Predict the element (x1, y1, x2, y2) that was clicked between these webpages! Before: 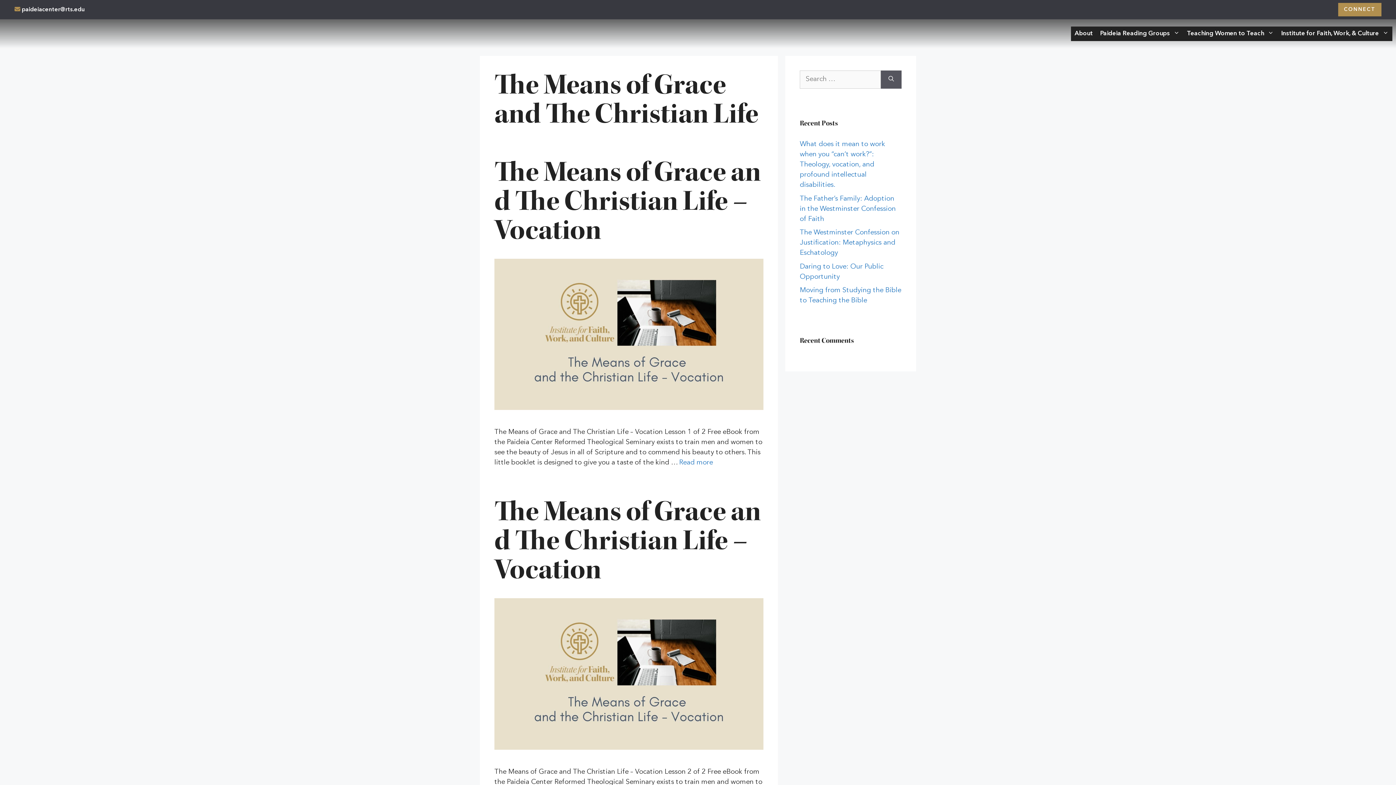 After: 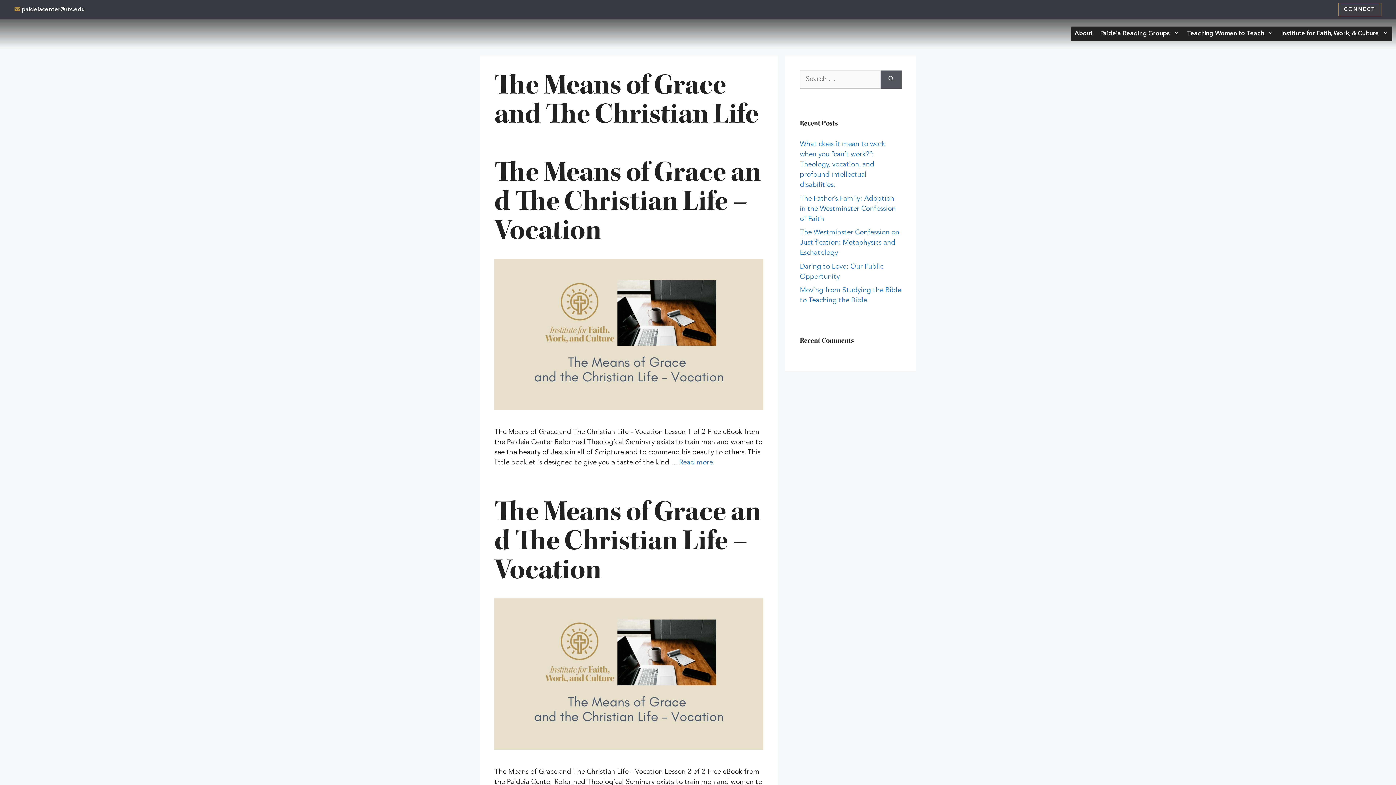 Action: bbox: (1344, 6, 1376, 12) label: CONNECT